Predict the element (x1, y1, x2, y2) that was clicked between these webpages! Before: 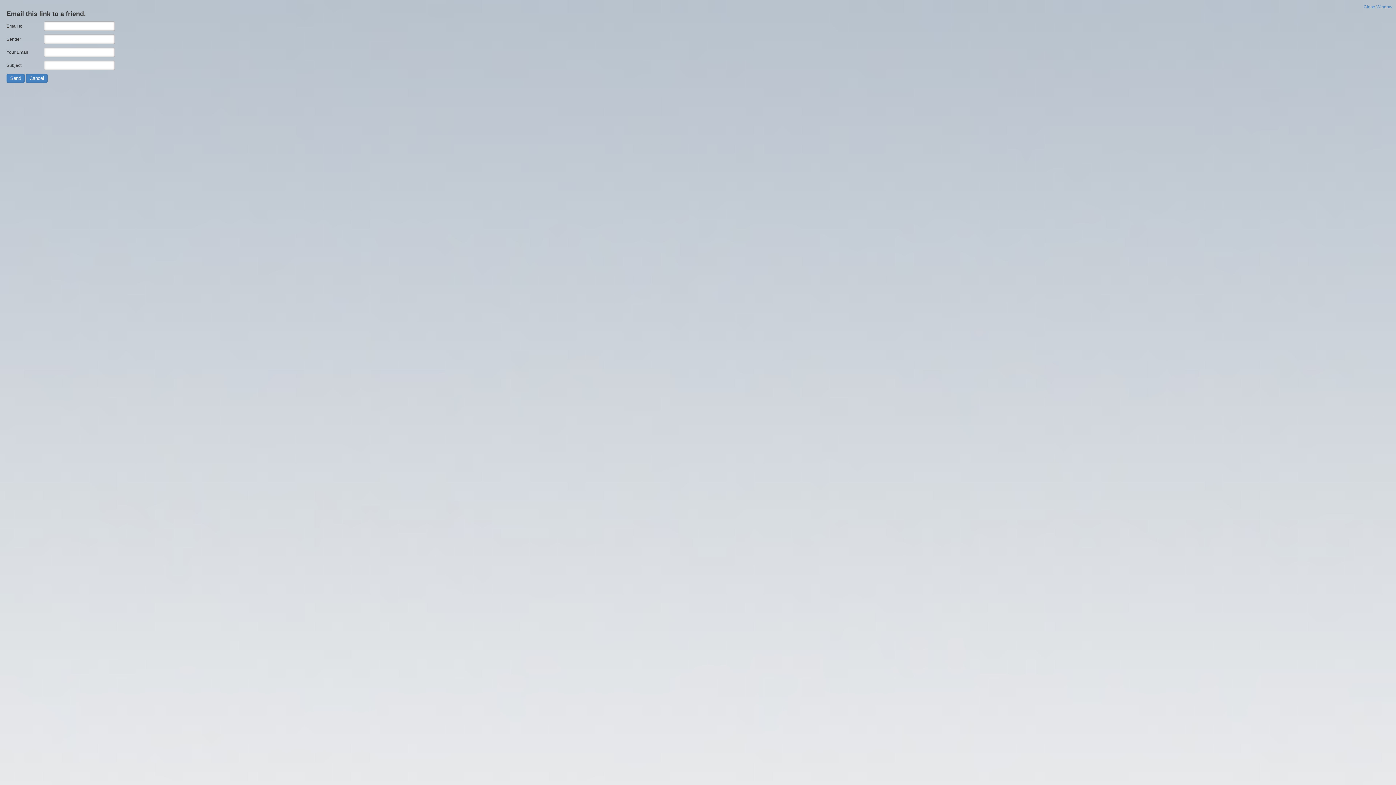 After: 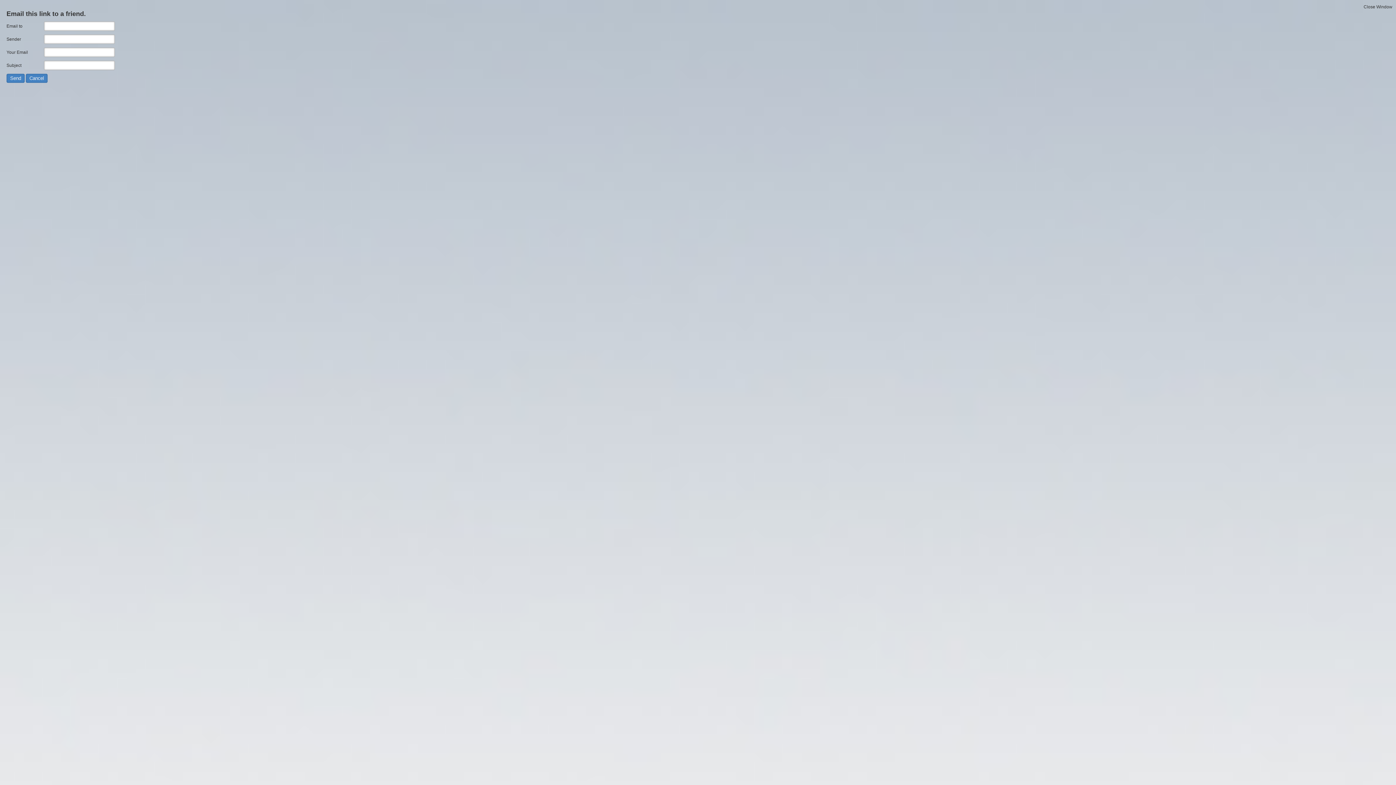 Action: label: Close Window bbox: (1364, 4, 1392, 9)